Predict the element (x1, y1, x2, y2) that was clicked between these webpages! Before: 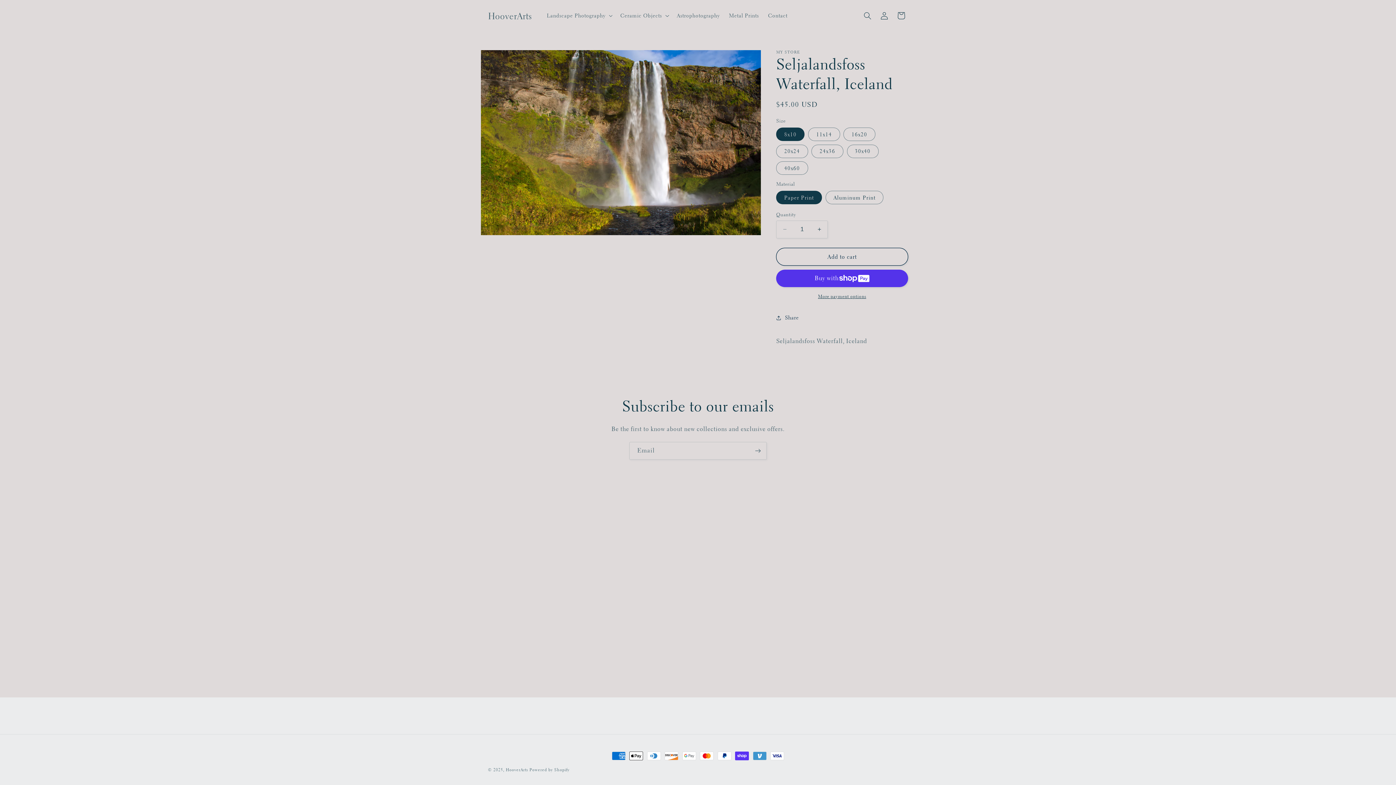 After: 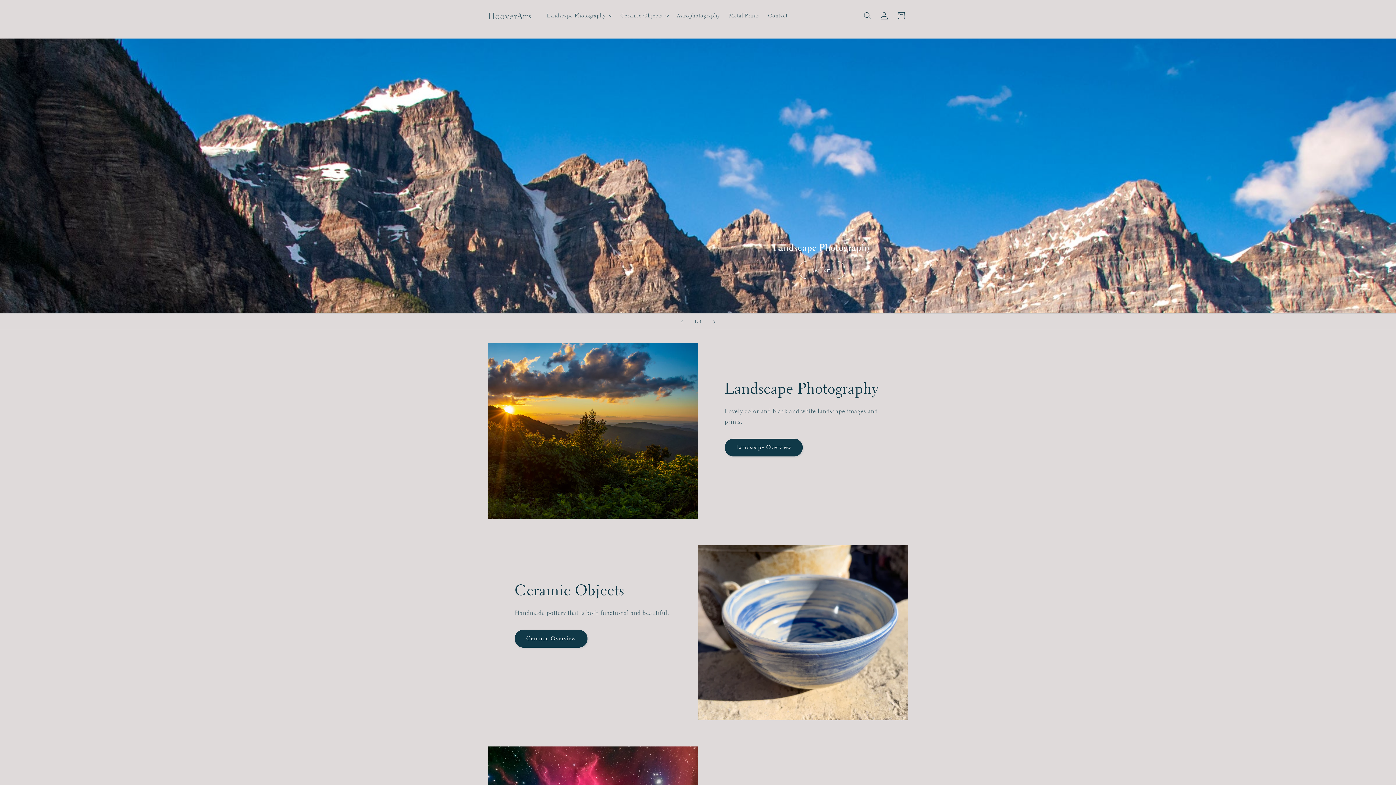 Action: bbox: (505, 767, 528, 773) label: HooverArts